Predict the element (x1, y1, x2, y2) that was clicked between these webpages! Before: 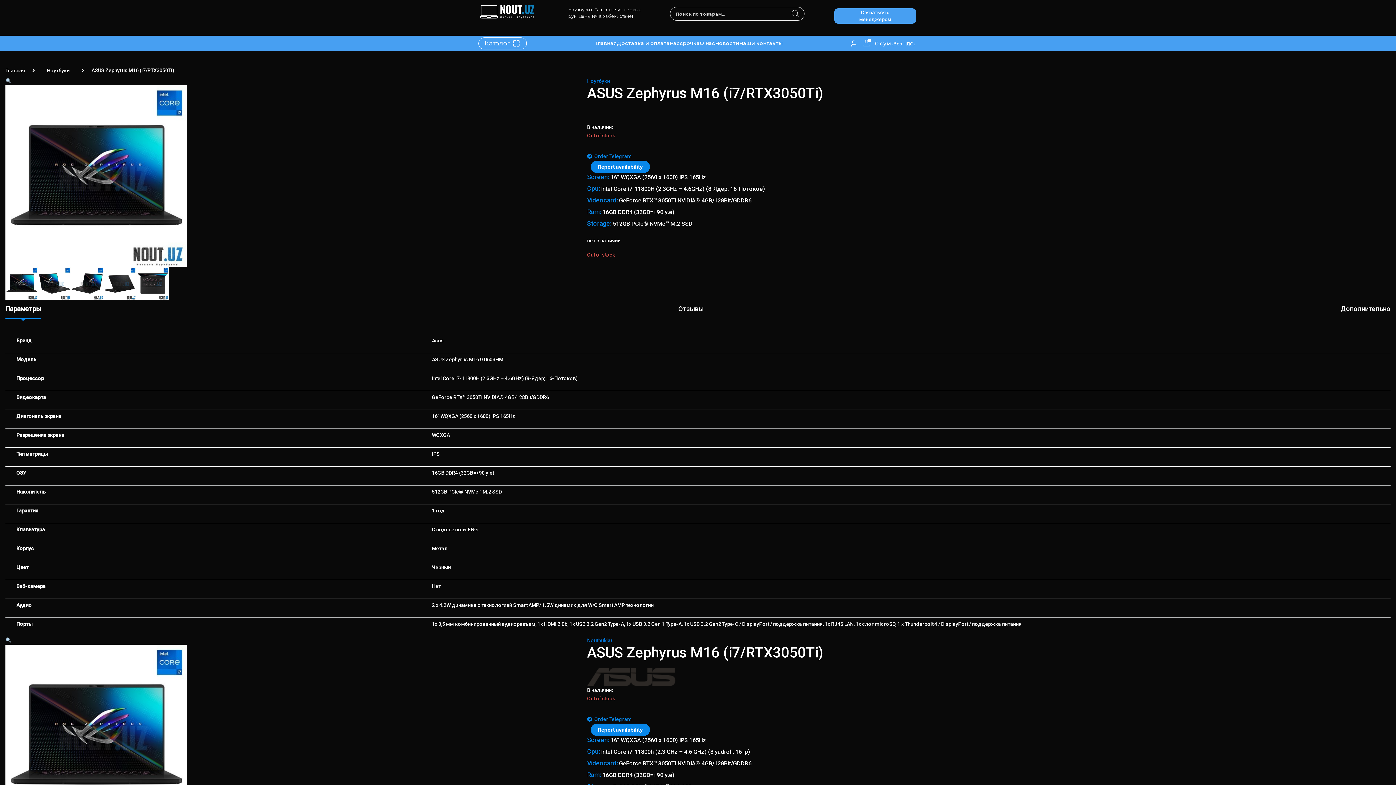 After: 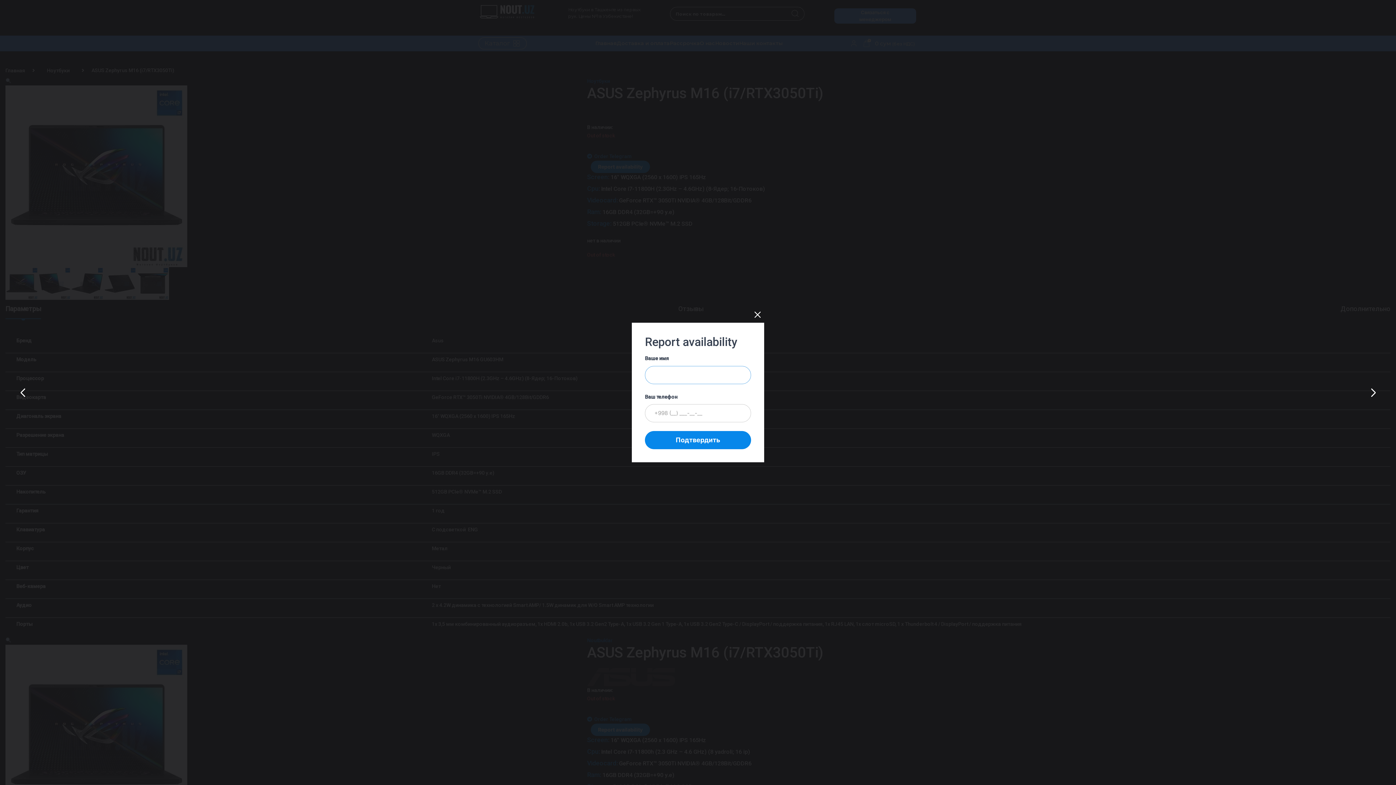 Action: label: Report availability bbox: (590, 724, 650, 736)